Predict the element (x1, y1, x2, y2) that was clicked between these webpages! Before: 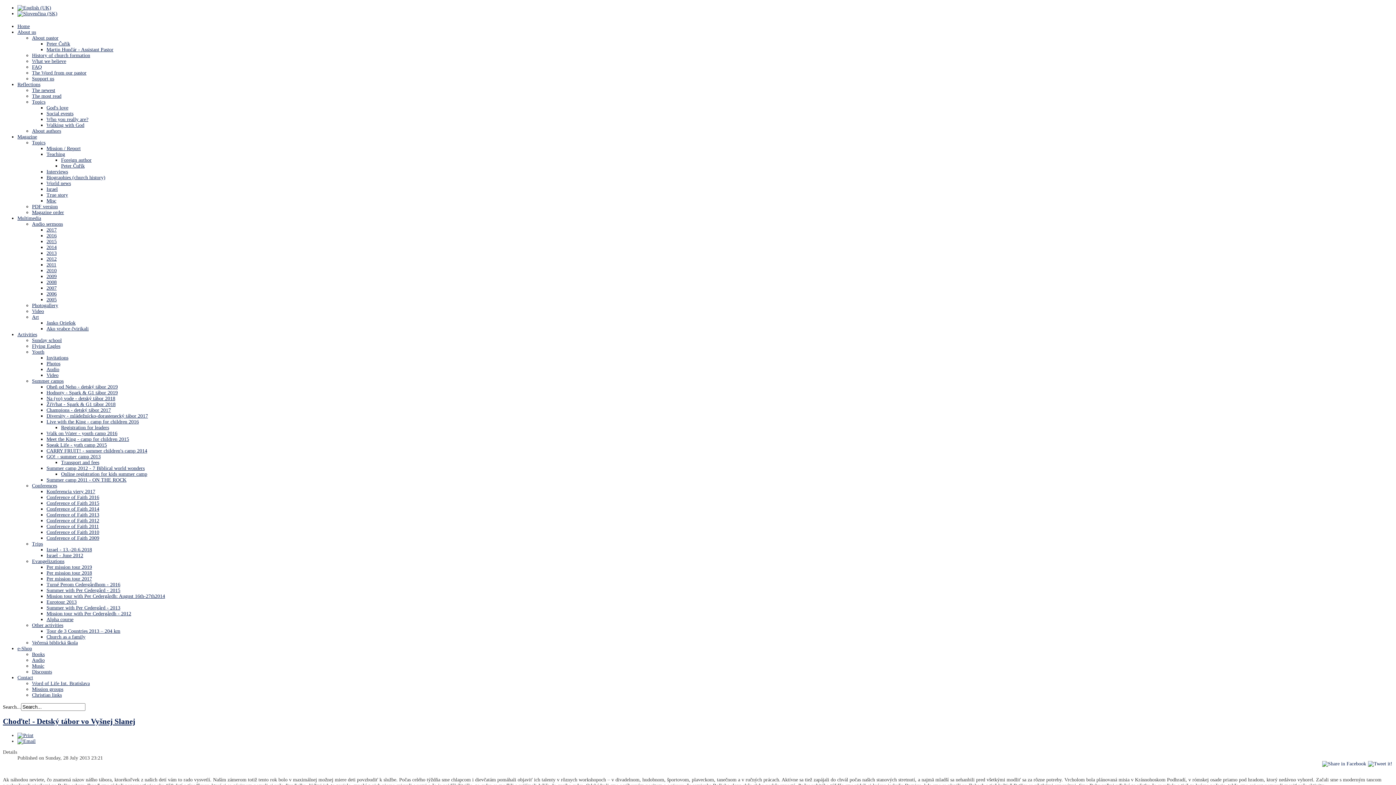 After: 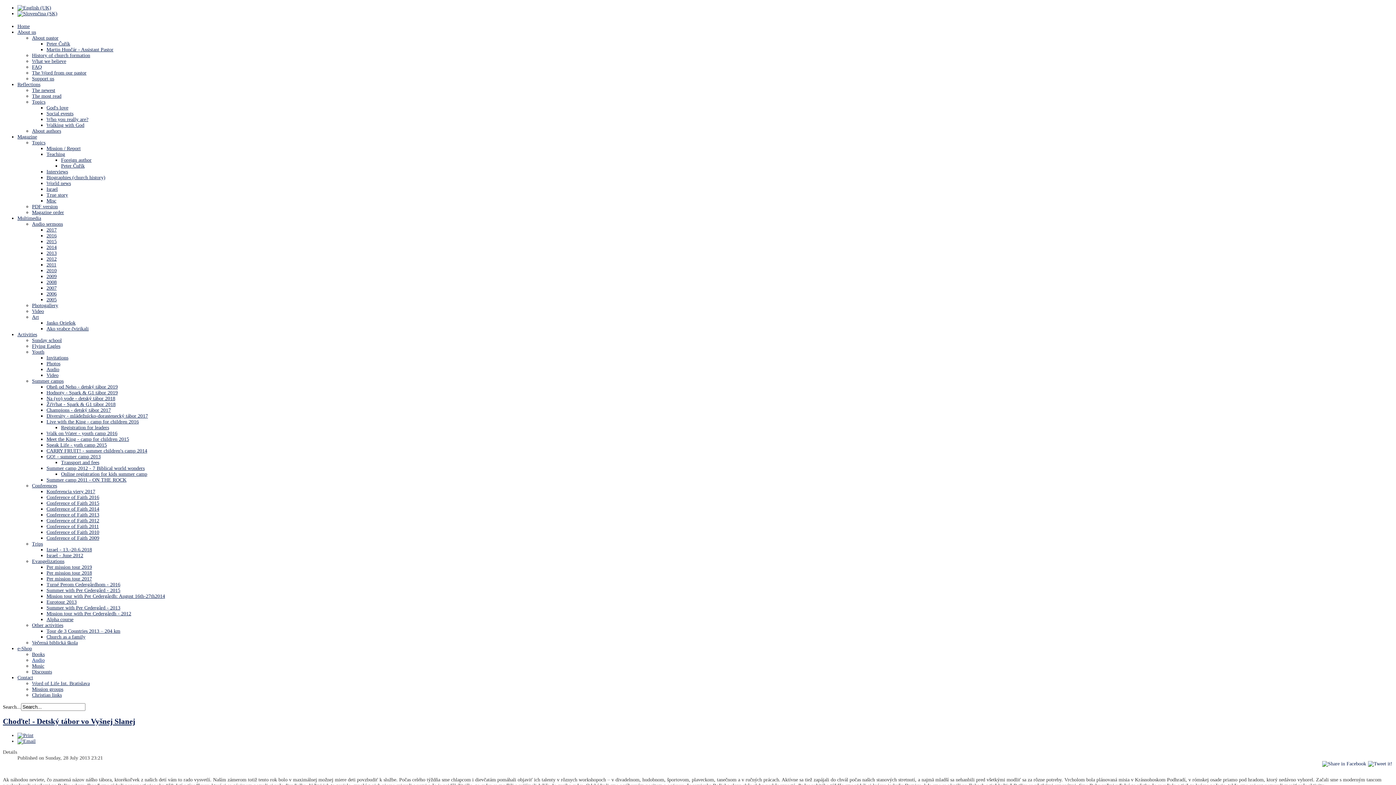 Action: bbox: (32, 657, 44, 663) label: Audio